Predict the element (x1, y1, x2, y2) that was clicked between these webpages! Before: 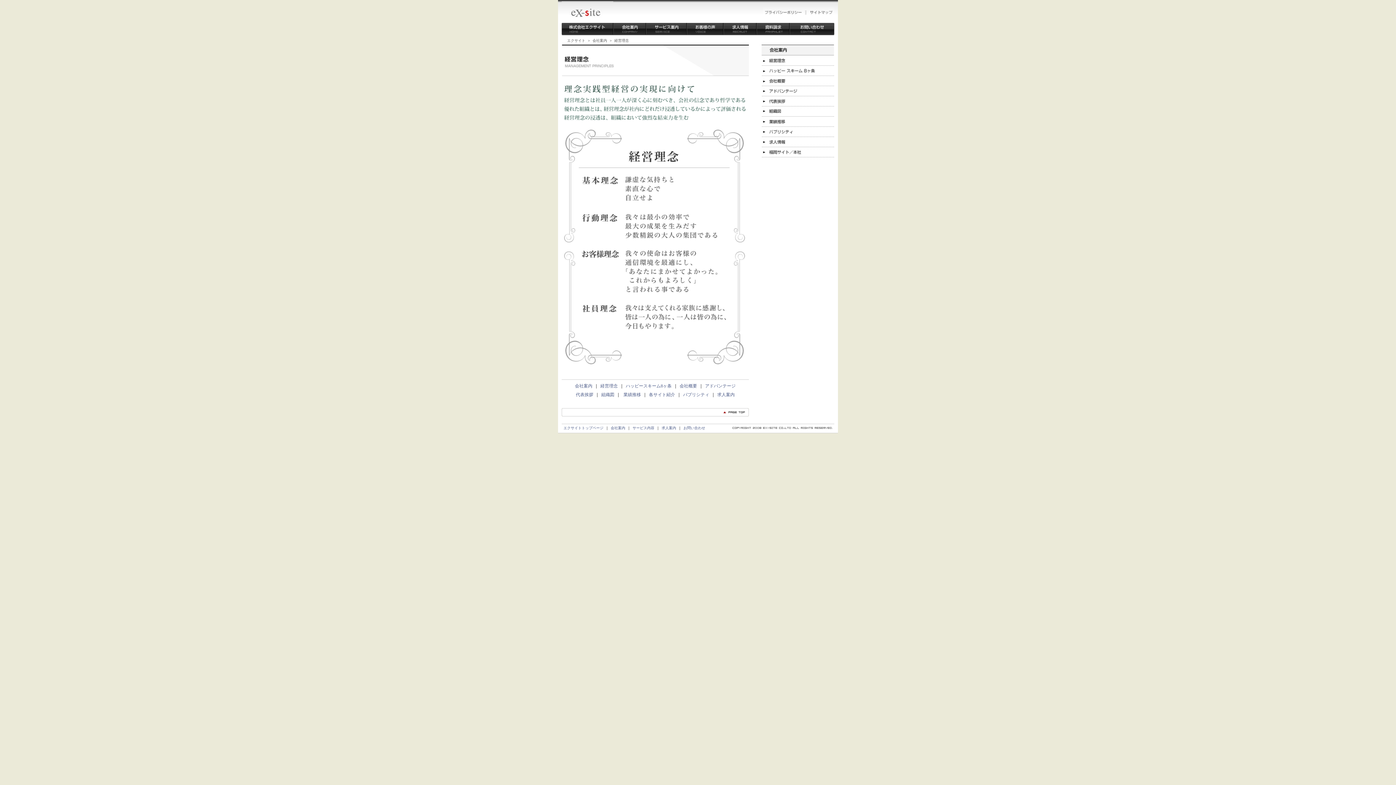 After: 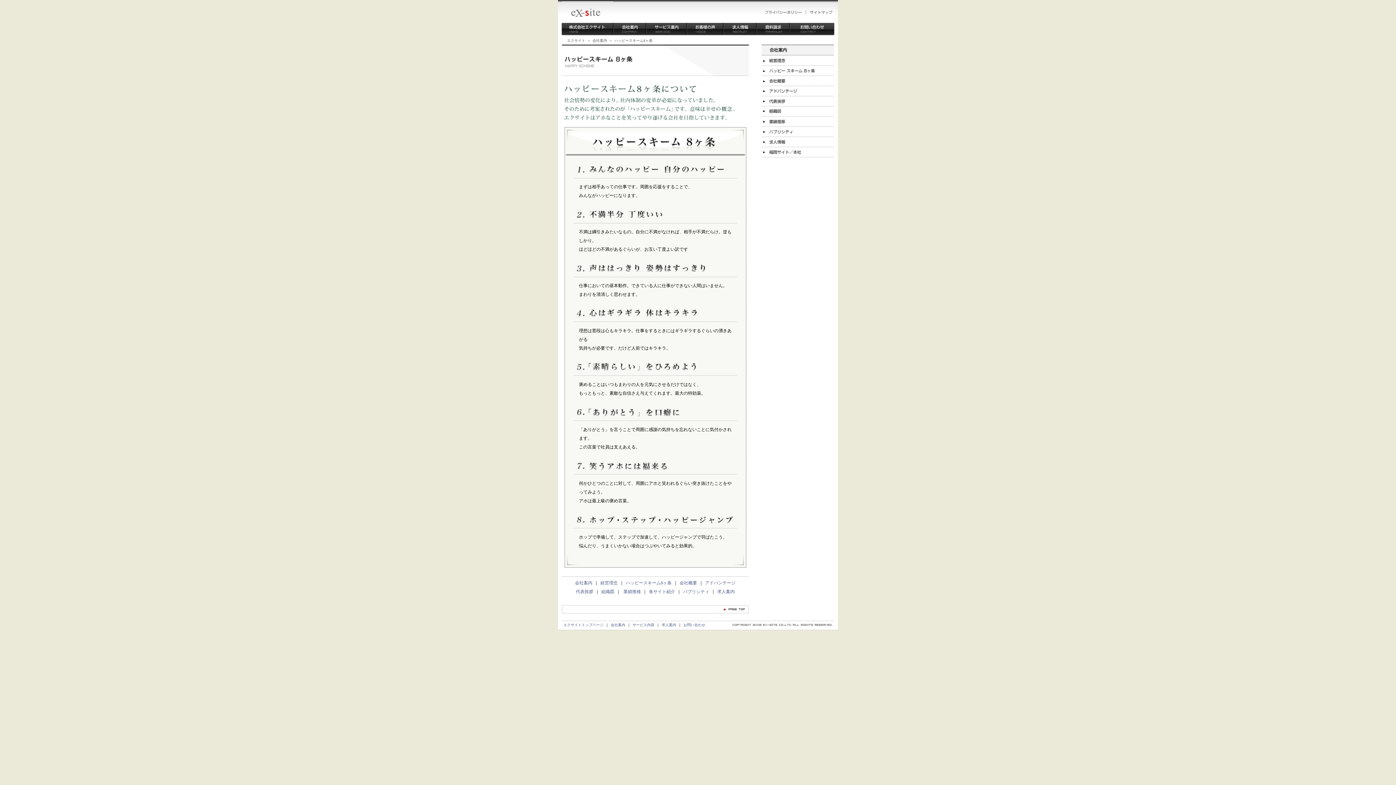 Action: bbox: (761, 72, 834, 77)